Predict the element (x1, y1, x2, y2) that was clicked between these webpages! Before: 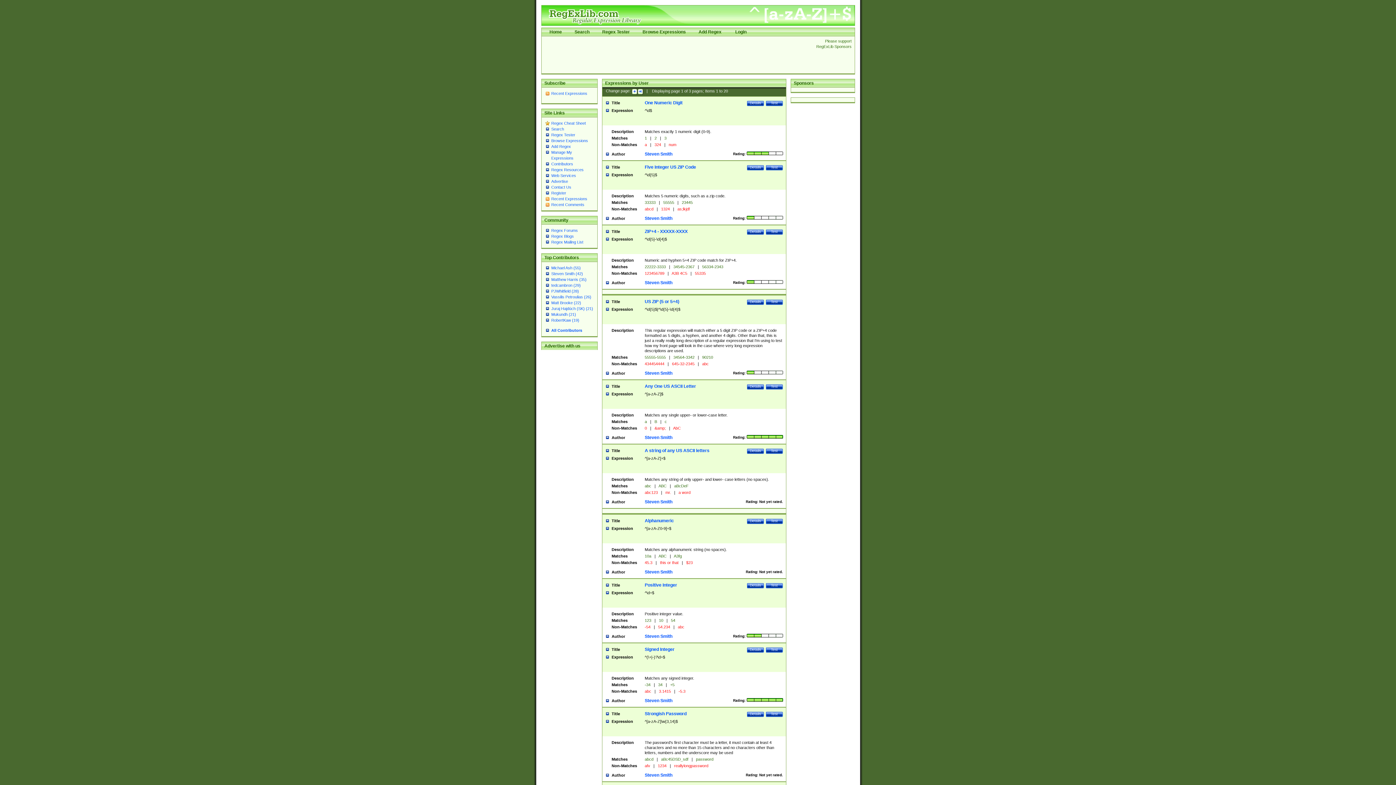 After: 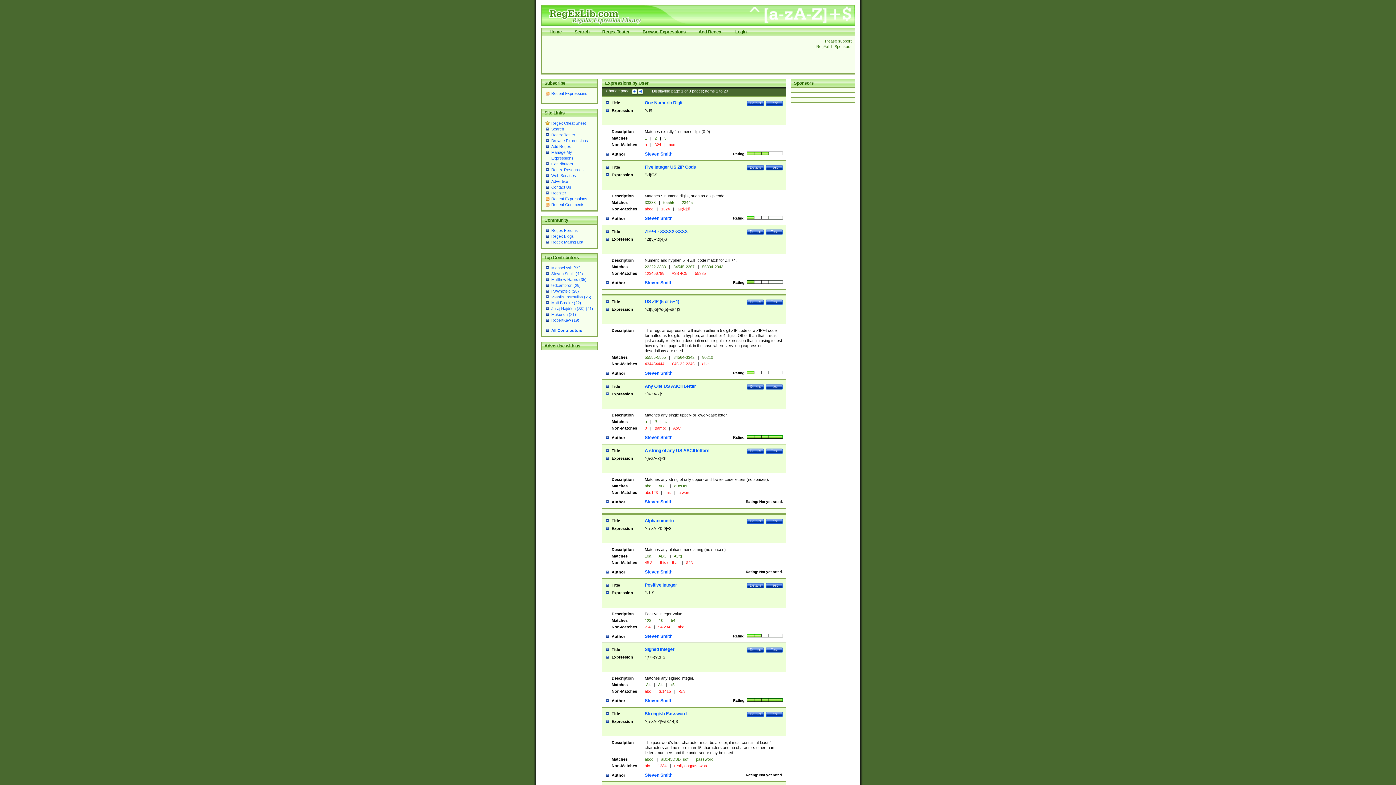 Action: label: Steven Smith bbox: (644, 773, 672, 778)